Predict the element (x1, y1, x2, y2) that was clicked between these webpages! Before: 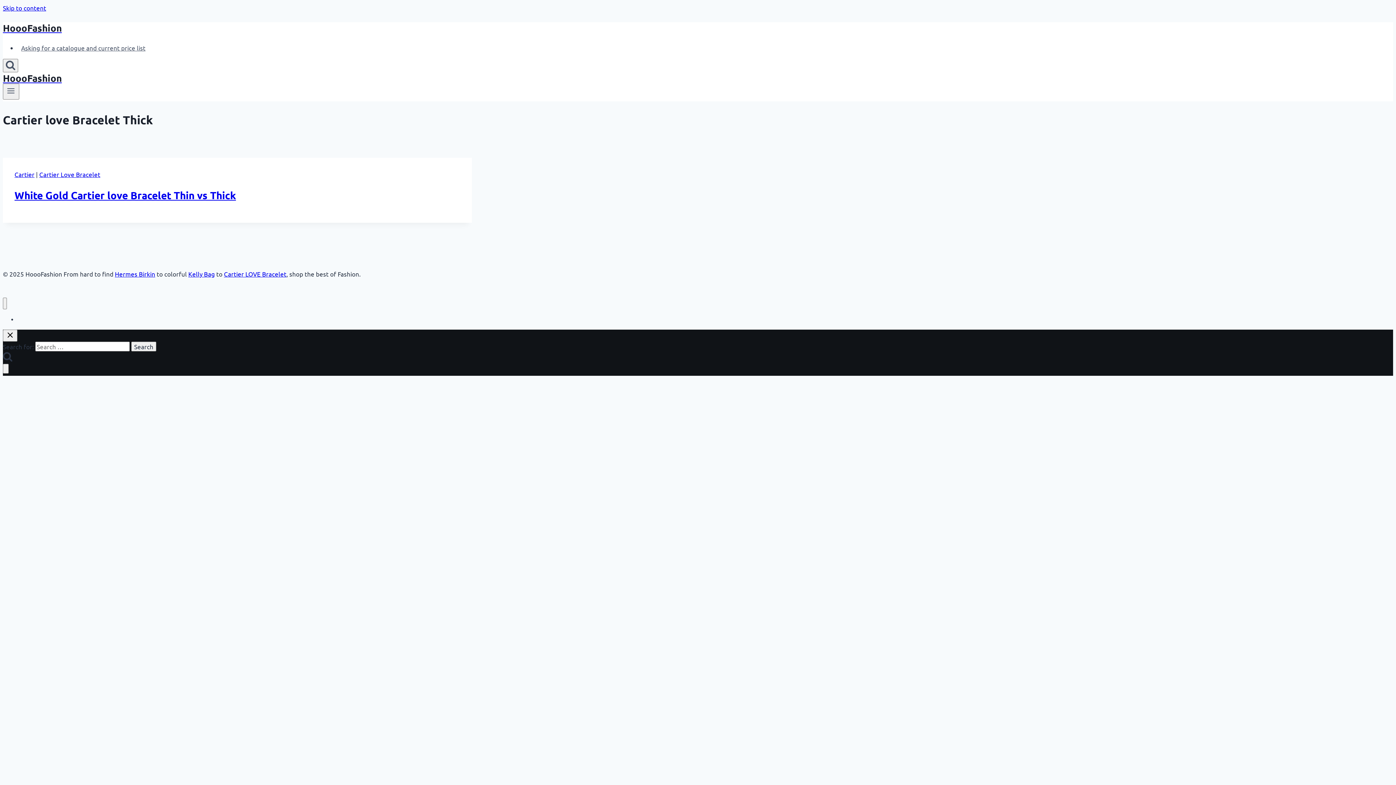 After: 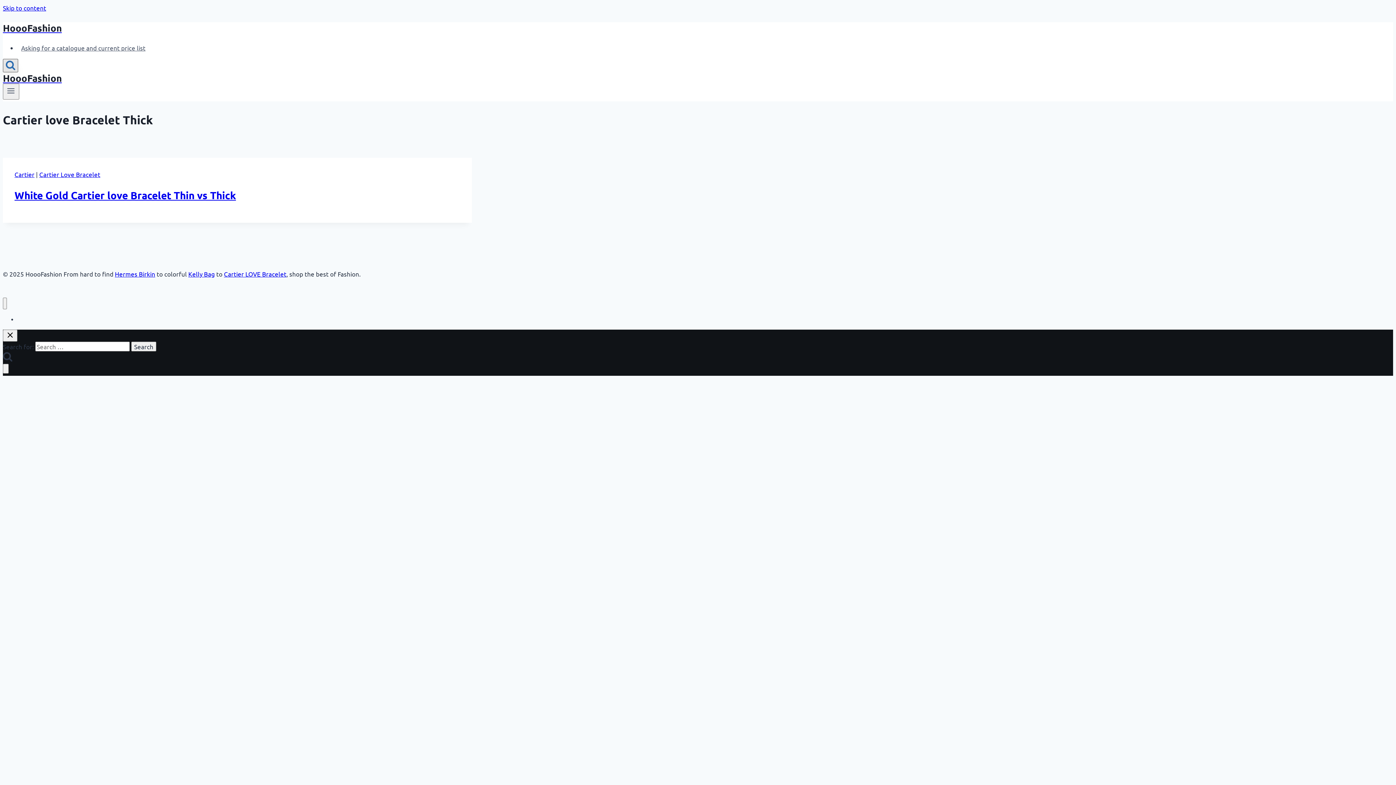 Action: label: View Search Form bbox: (2, 58, 18, 72)